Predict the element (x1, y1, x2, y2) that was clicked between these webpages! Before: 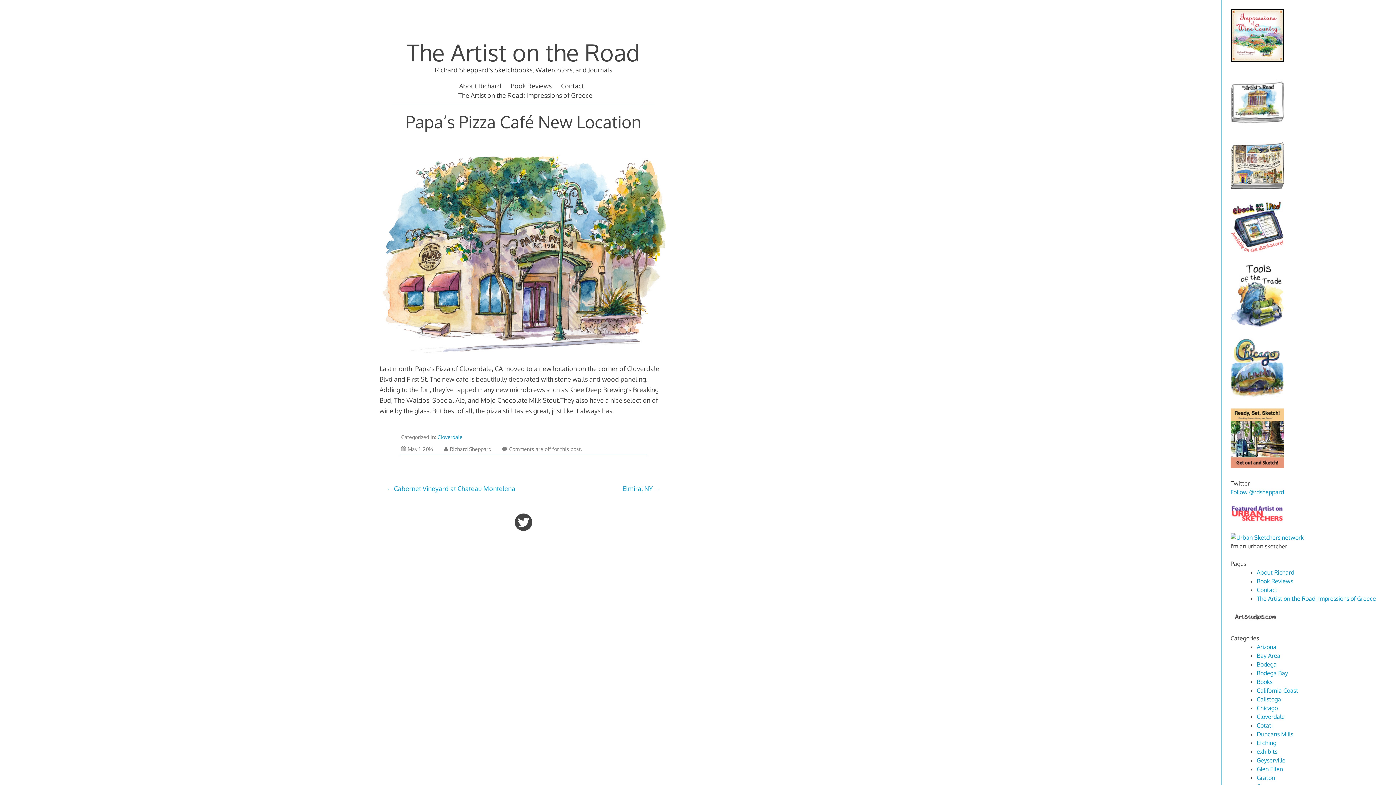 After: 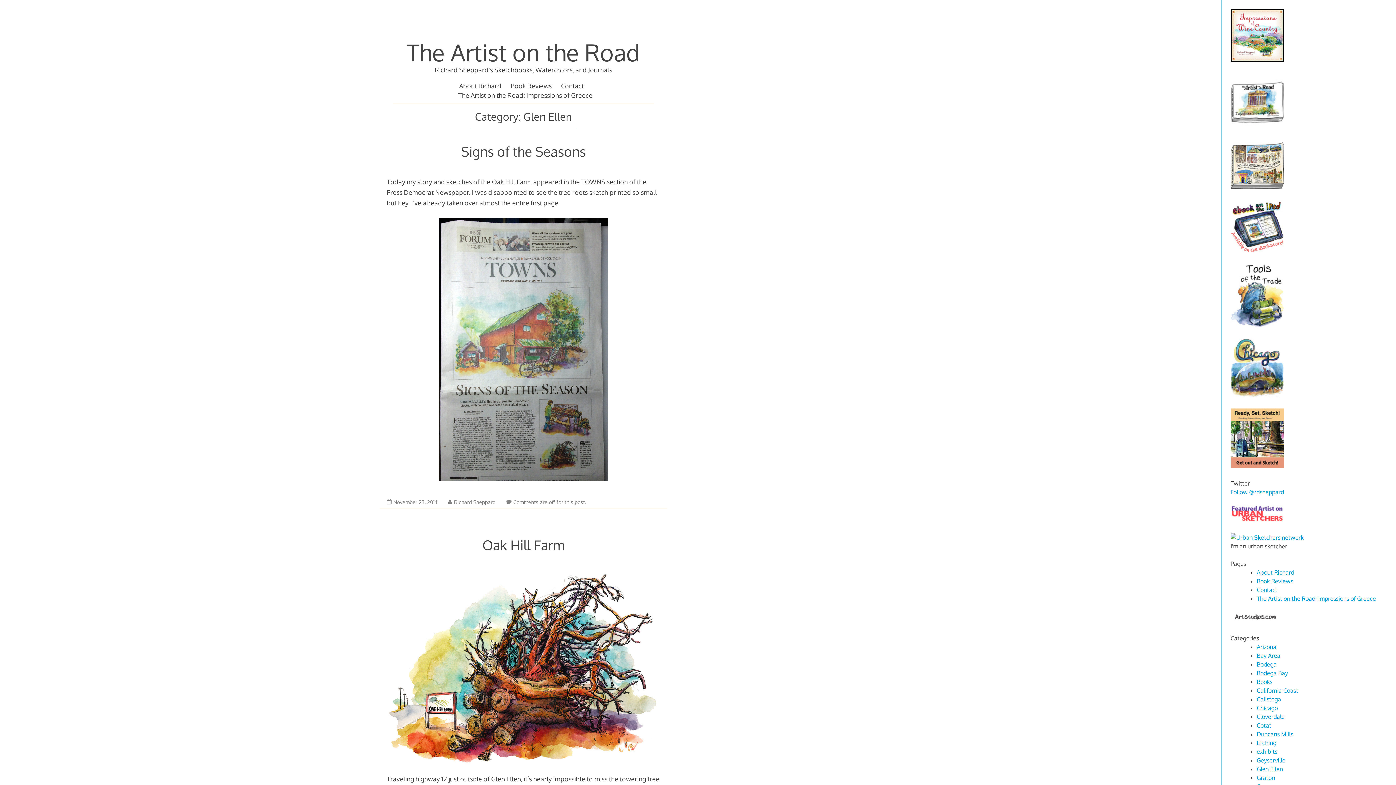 Action: bbox: (1257, 765, 1283, 773) label: Glen Ellen